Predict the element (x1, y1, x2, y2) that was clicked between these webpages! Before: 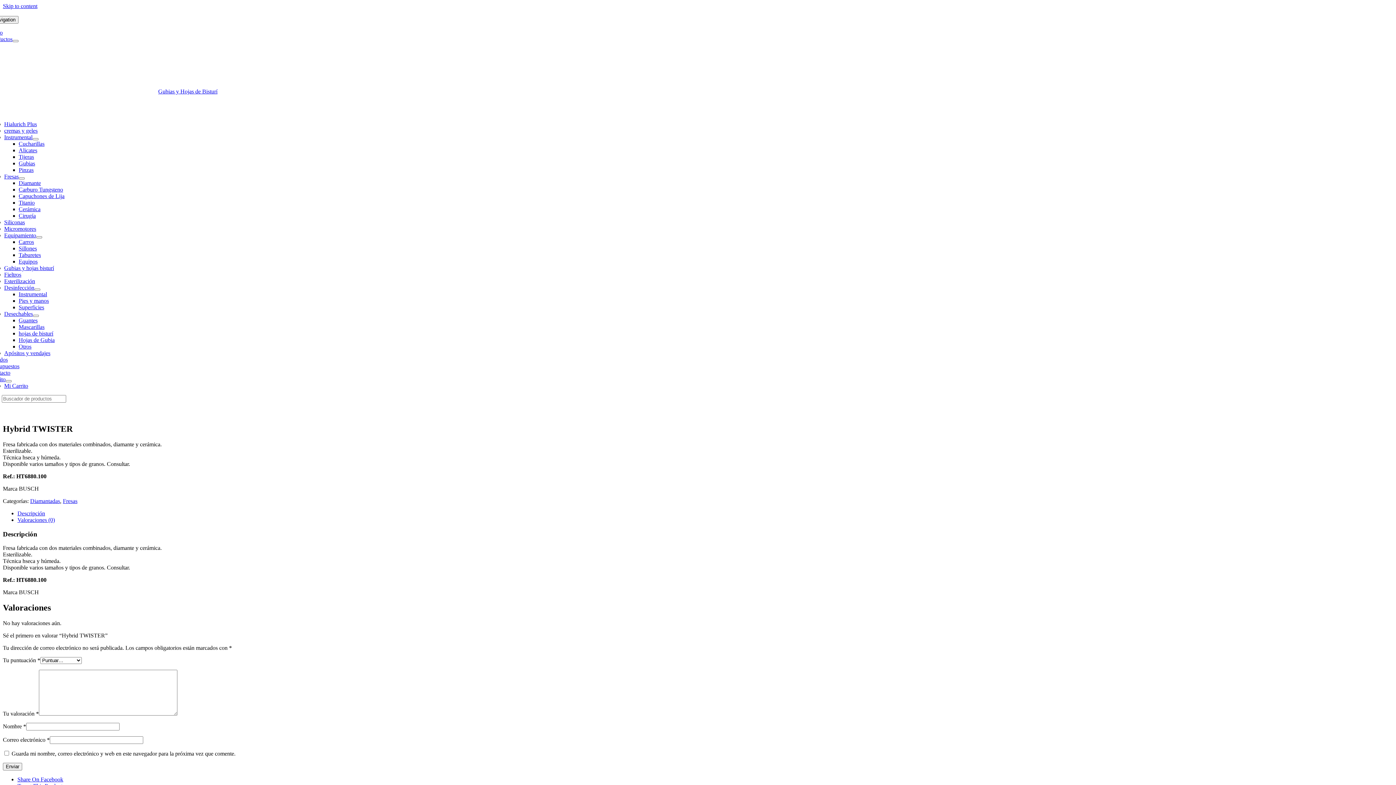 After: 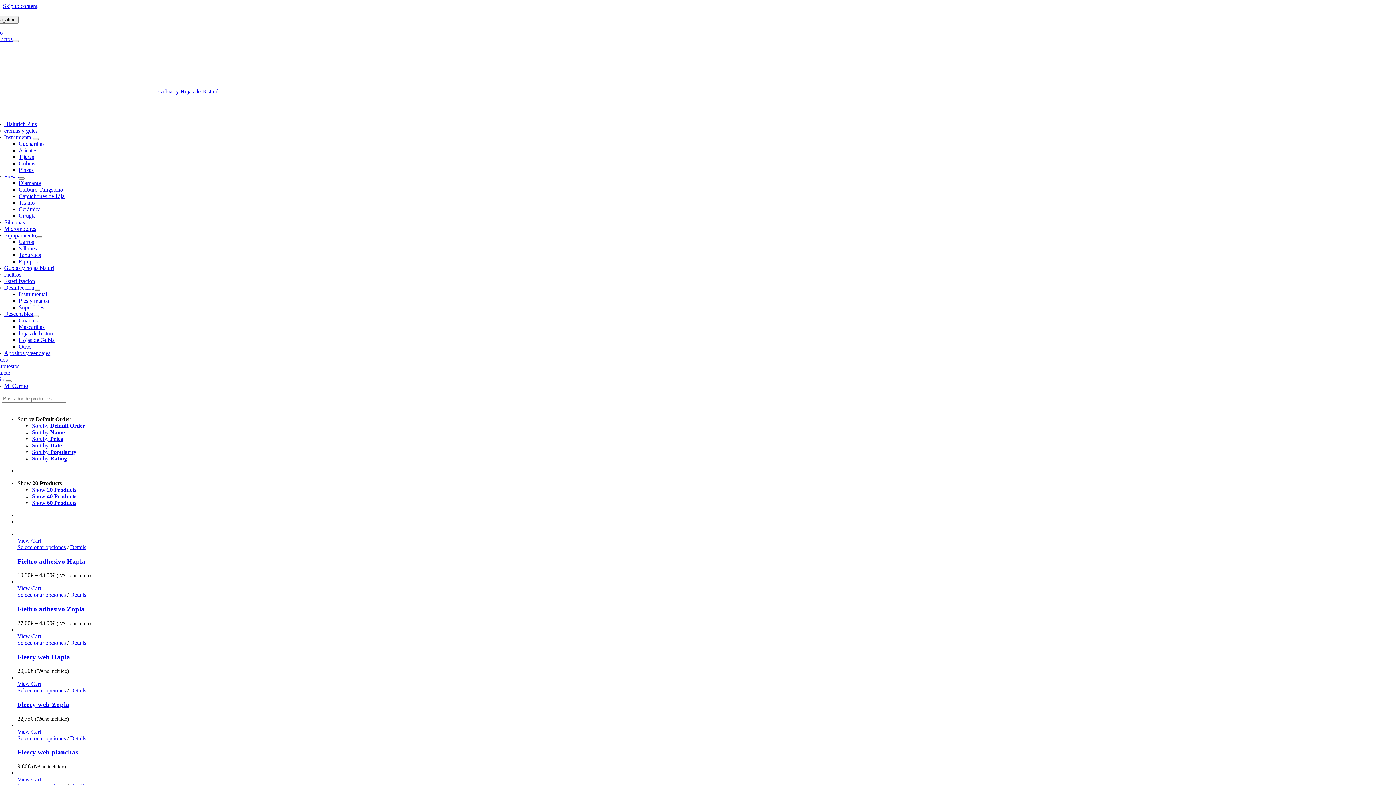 Action: label: Fieltros bbox: (4, 271, 21, 277)